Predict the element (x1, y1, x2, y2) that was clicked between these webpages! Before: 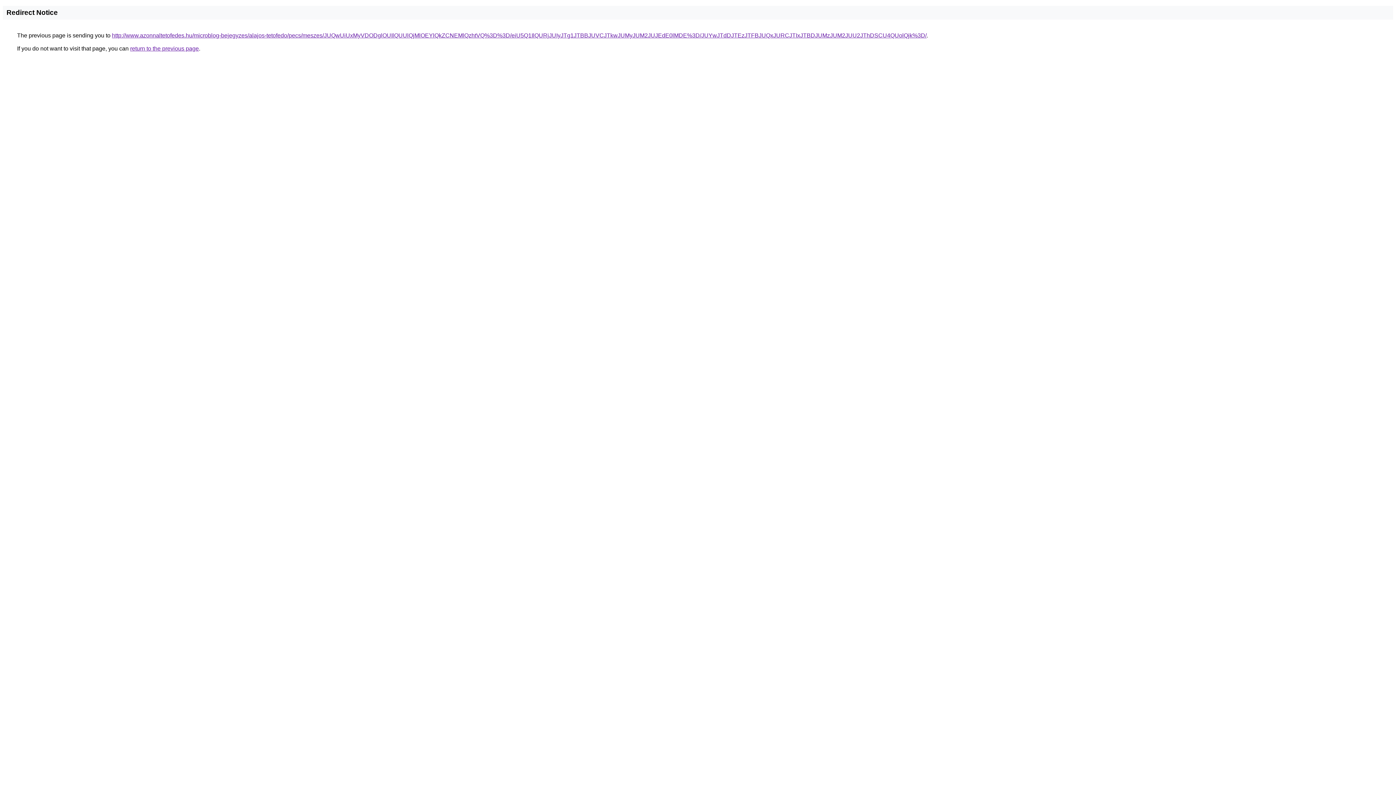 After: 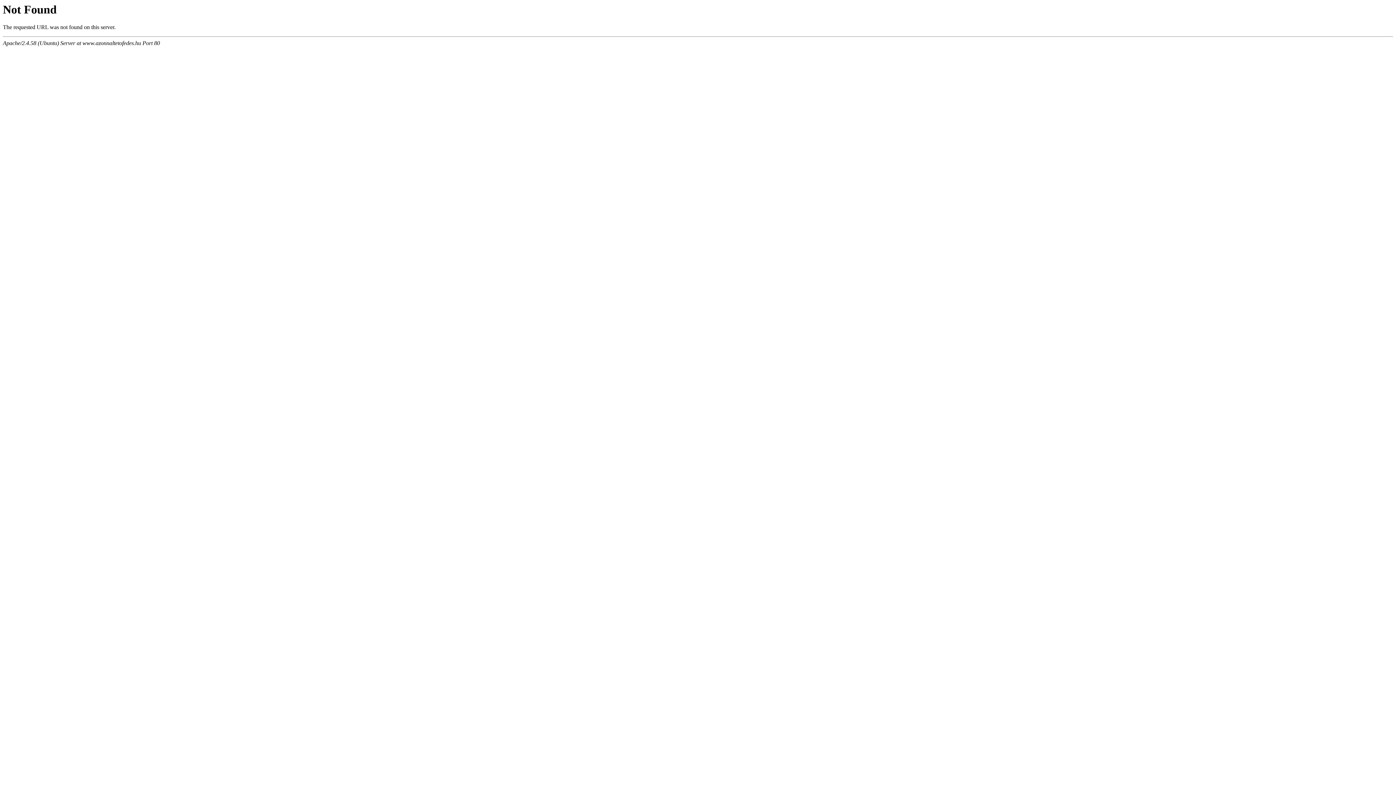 Action: label: http://www.azonnaltetofedes.hu/microblog-bejegyzes/alajos-tetofedo/pecs/meszes/JUQwUiUxMyVDODglOUIlQUUlQjMlOEYlQkZCNEMlQzhtVQ%3D%3D/eiU5Q1IlQURjJUIyJTg1JTBBJUVCJTkwJUMyJUM2JUJEdE0lMDE%3D/JUYwJTdDJTEzJTFBJUQxJURCJTIxJTBDJUMzJUM2JUU2JThDSCU4QUolQjk%3D/ bbox: (112, 32, 926, 38)